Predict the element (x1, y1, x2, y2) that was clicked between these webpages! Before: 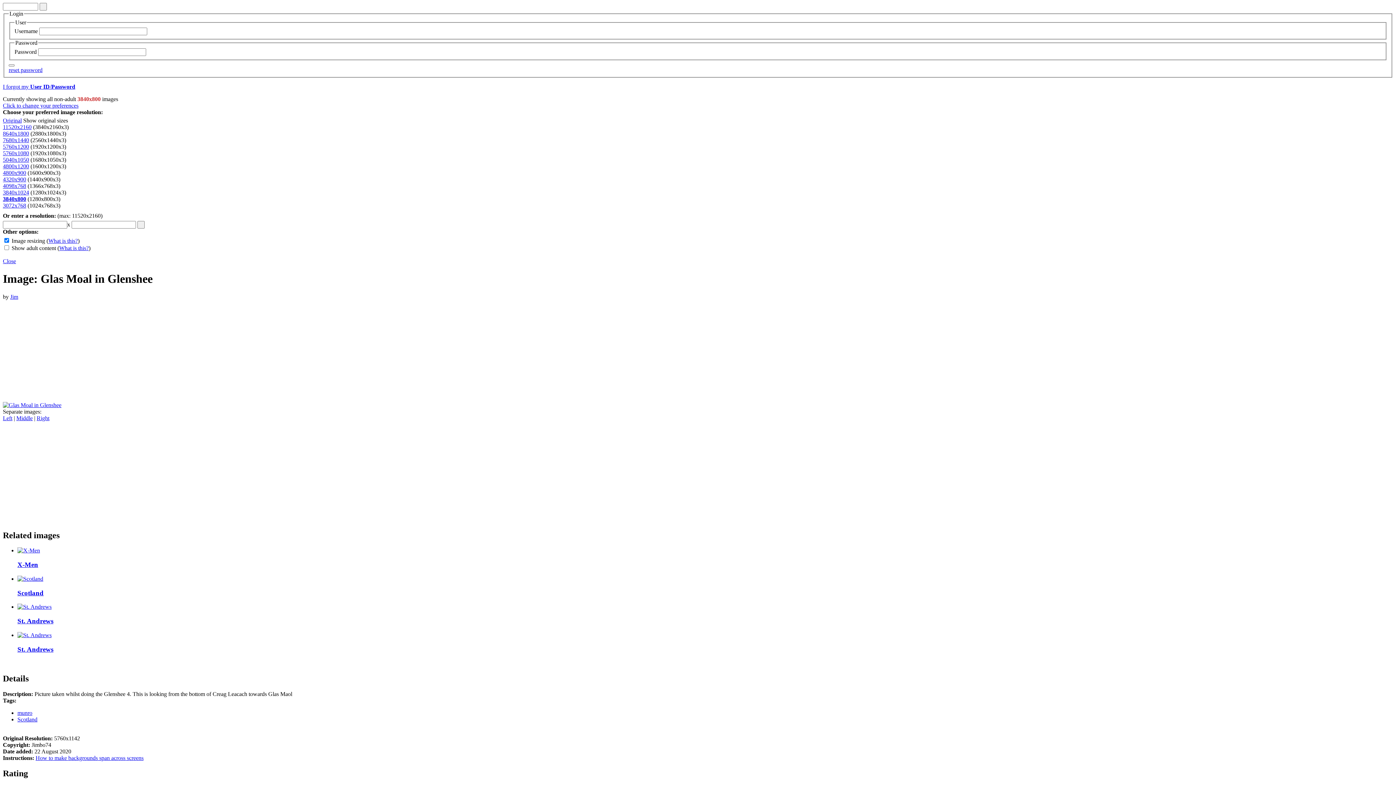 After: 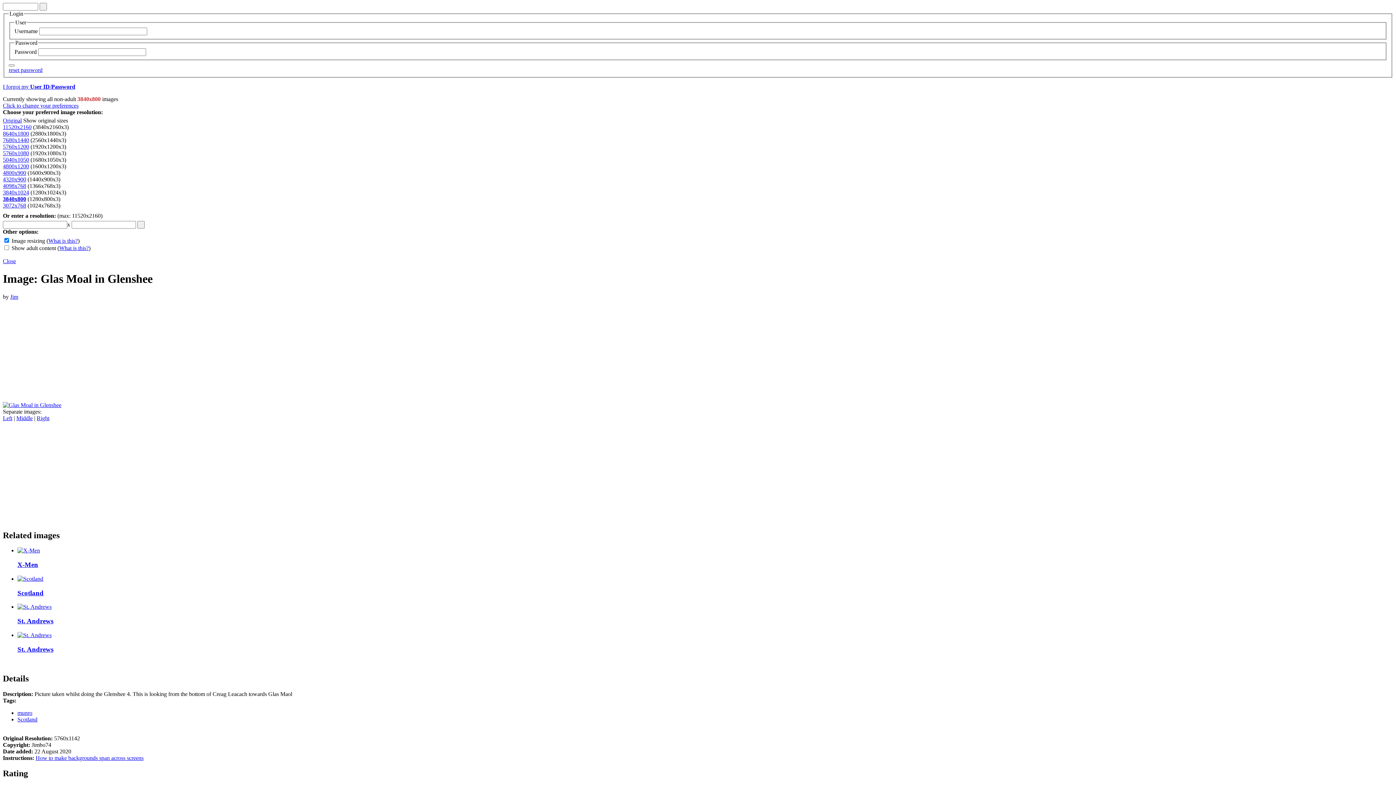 Action: label: What is this? bbox: (48, 237, 77, 243)